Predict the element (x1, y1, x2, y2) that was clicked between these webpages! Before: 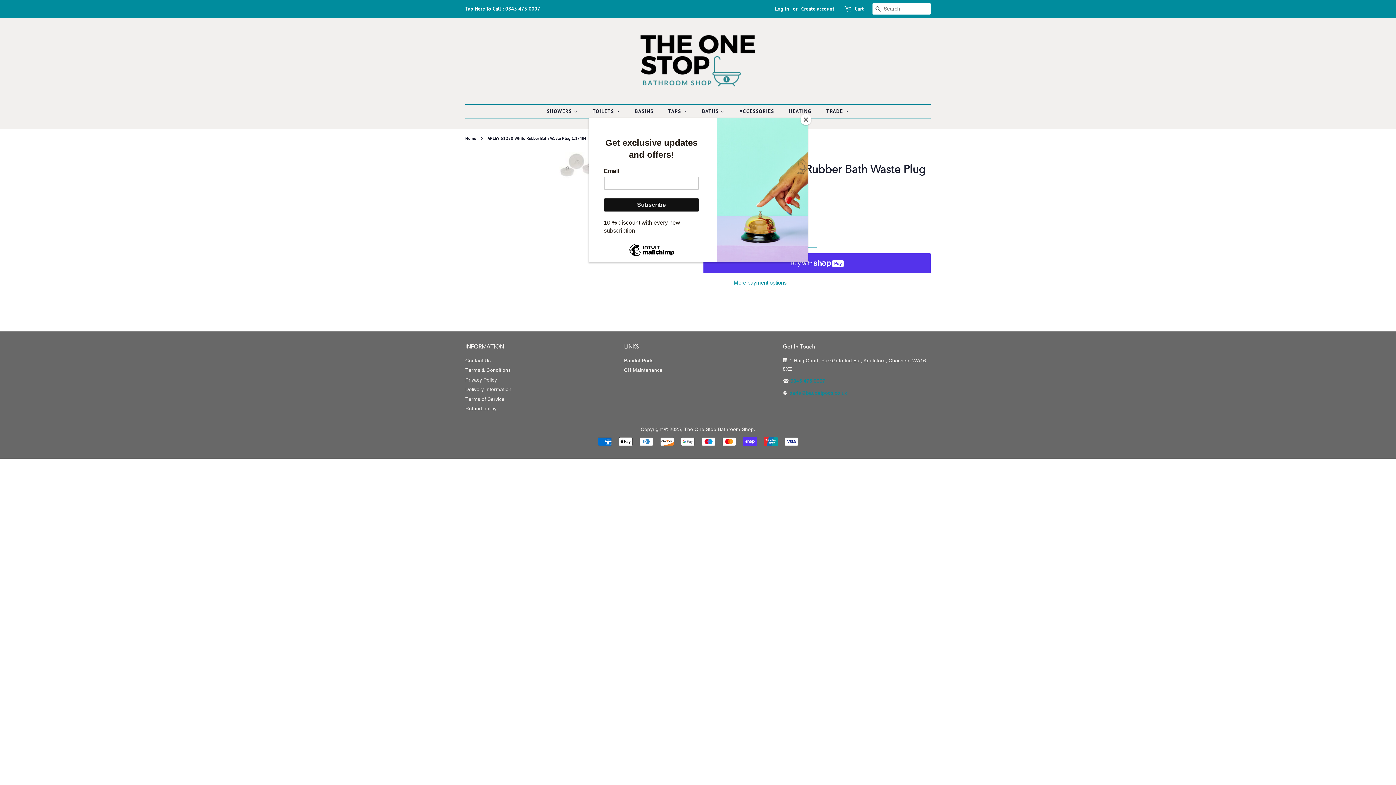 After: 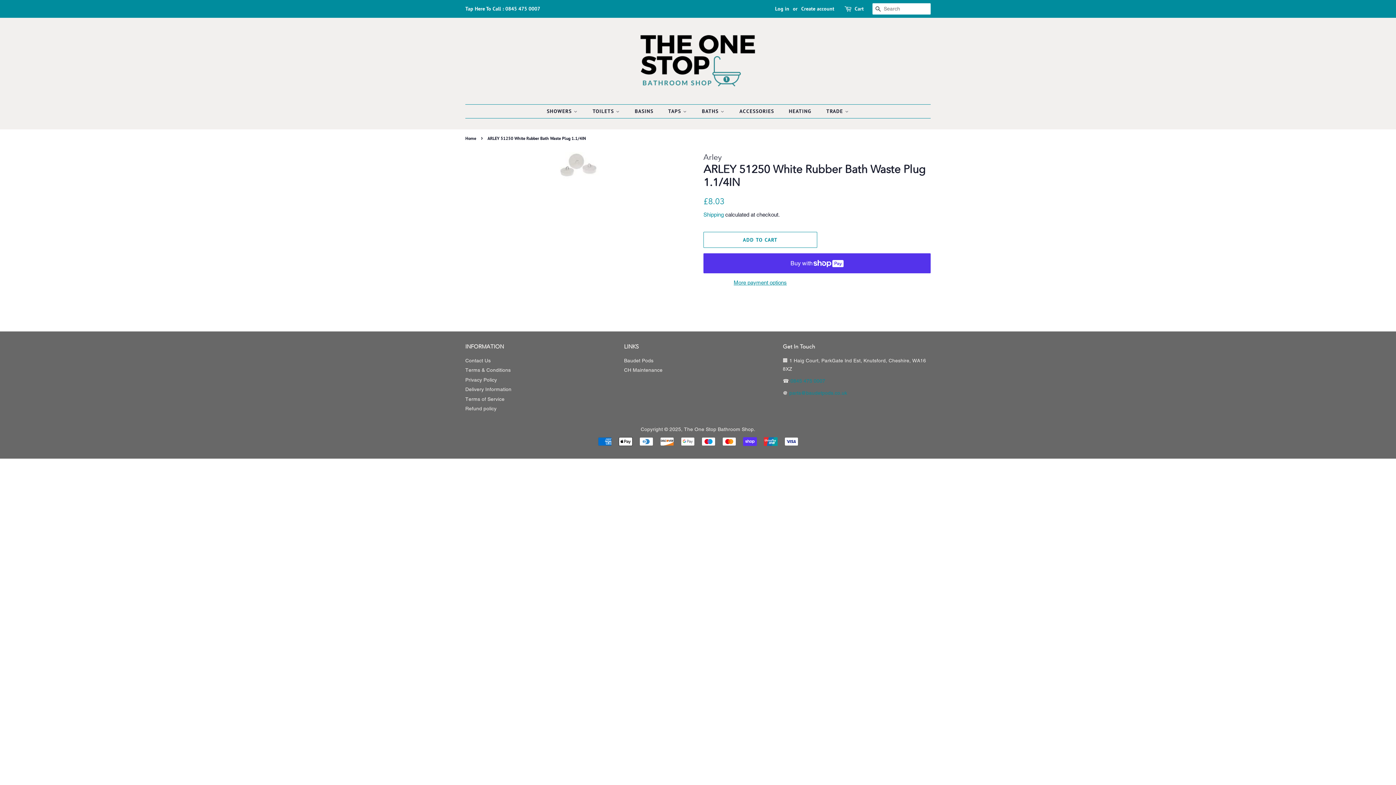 Action: bbox: (800, 114, 811, 125) label: Close